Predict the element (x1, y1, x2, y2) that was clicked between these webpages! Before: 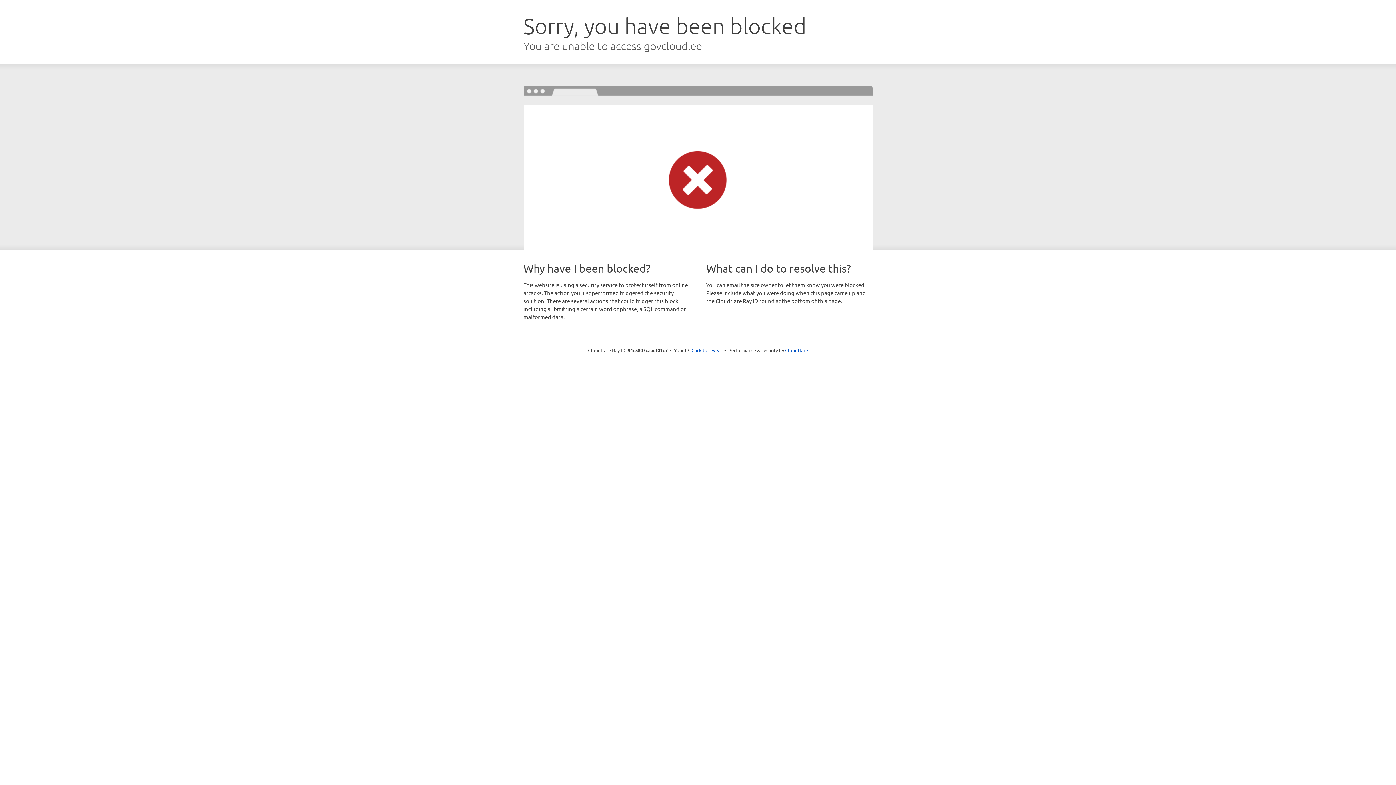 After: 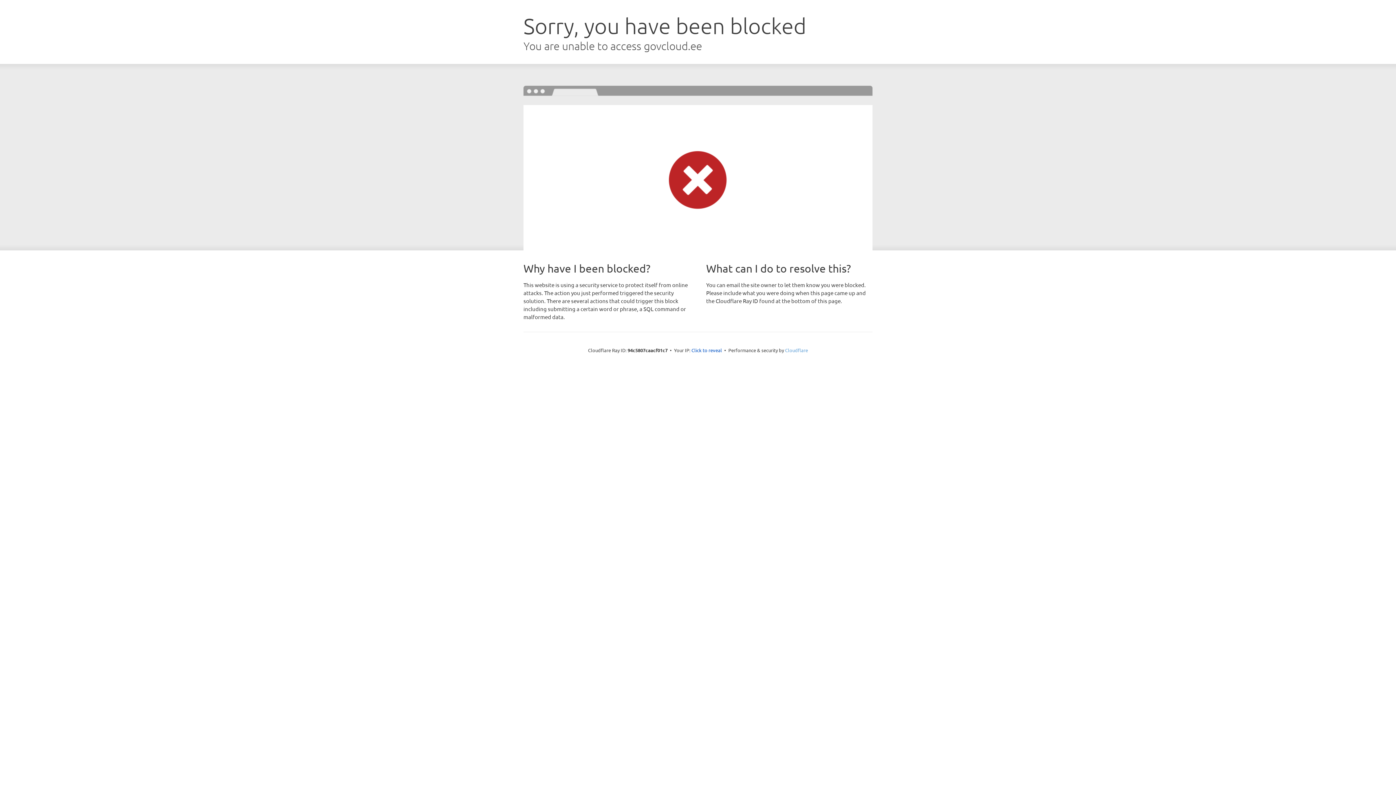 Action: label: Cloudflare bbox: (785, 347, 808, 353)